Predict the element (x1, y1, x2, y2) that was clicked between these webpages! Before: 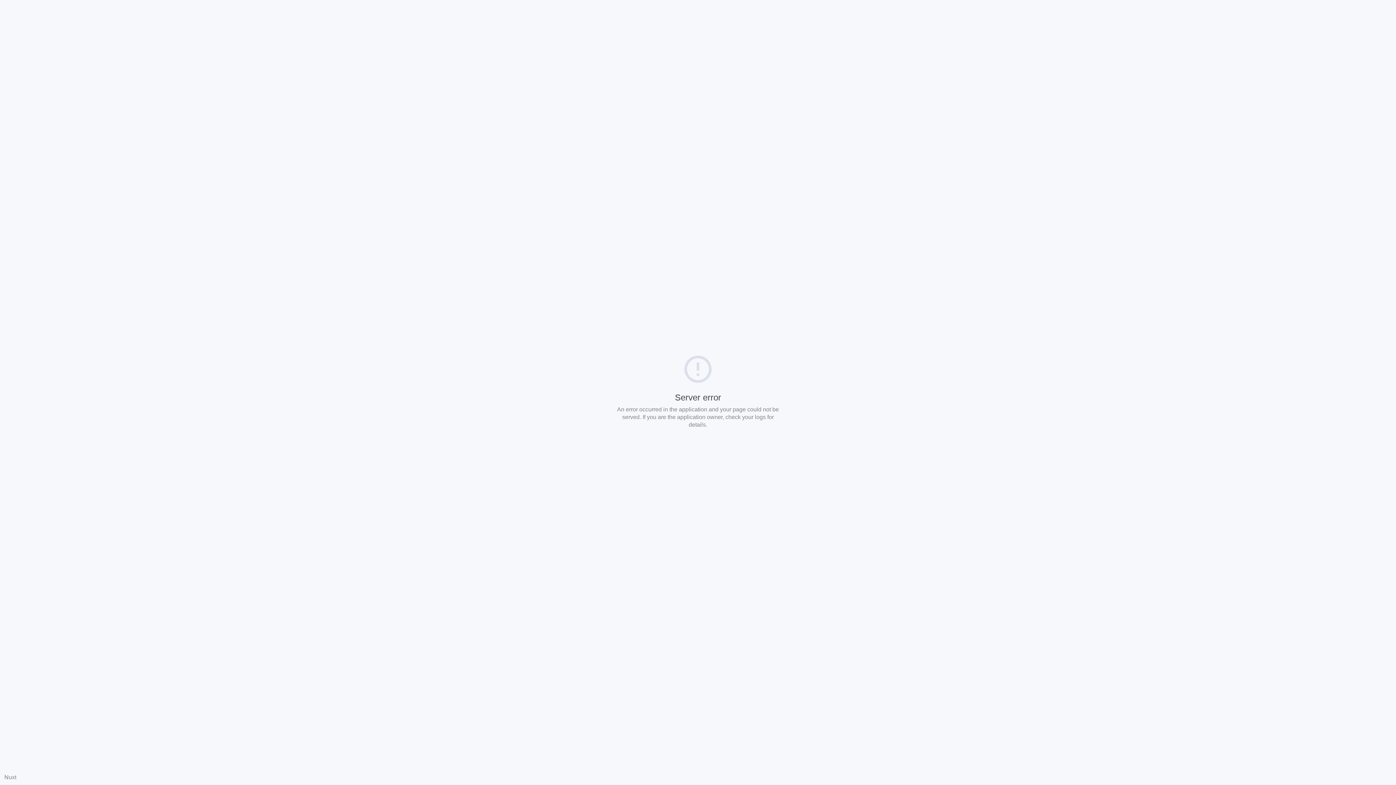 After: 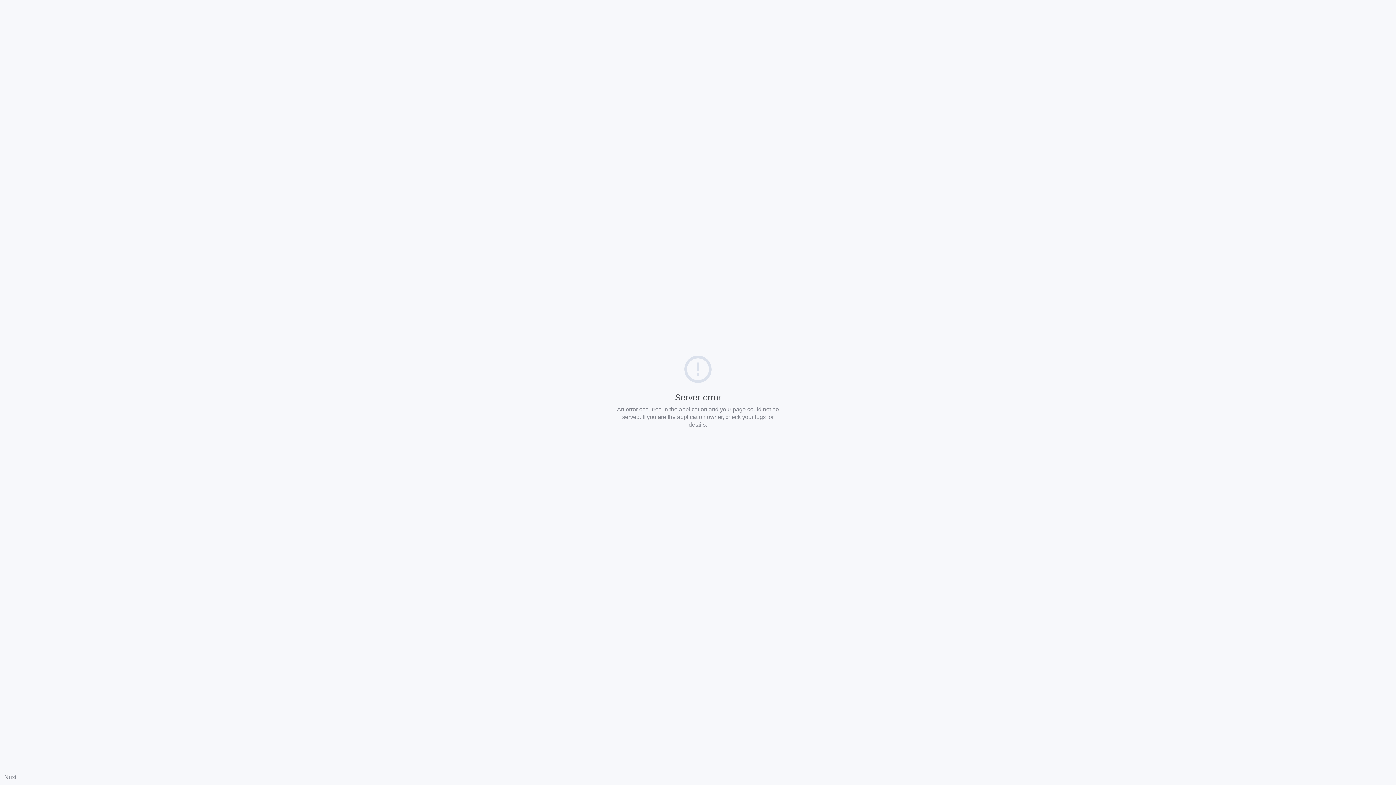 Action: bbox: (4, 774, 16, 780) label: Nuxt